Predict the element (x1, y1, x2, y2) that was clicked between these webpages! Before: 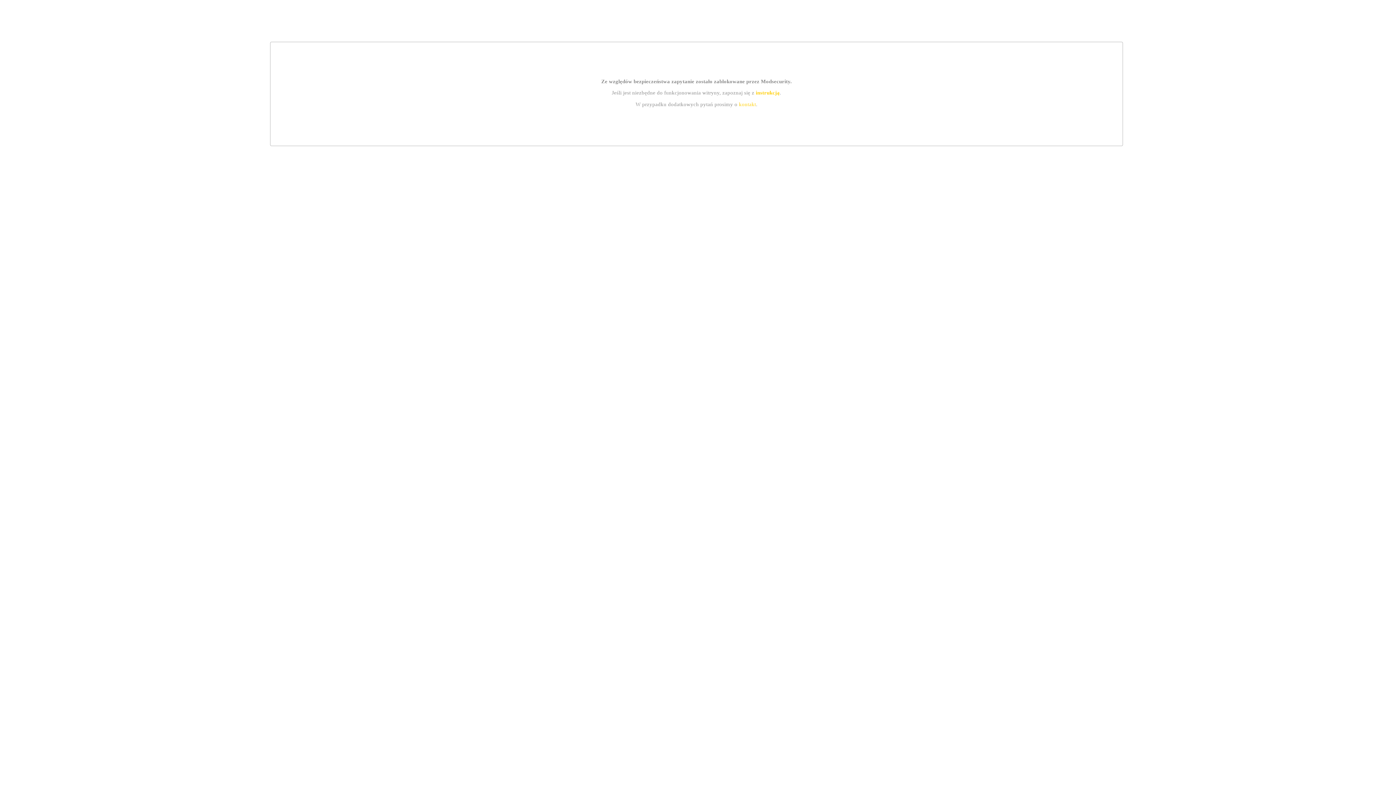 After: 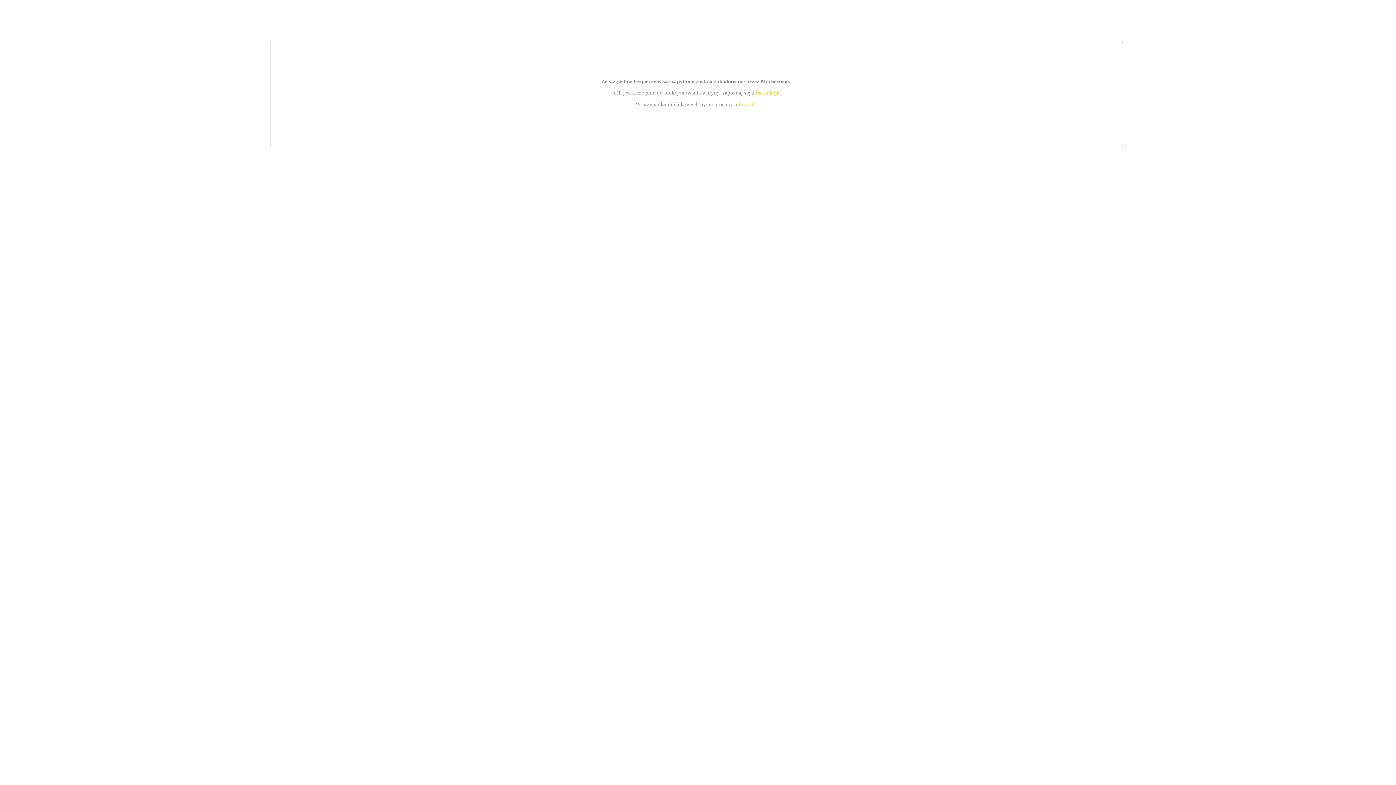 Action: bbox: (755, 89, 779, 95) label: instrukcją